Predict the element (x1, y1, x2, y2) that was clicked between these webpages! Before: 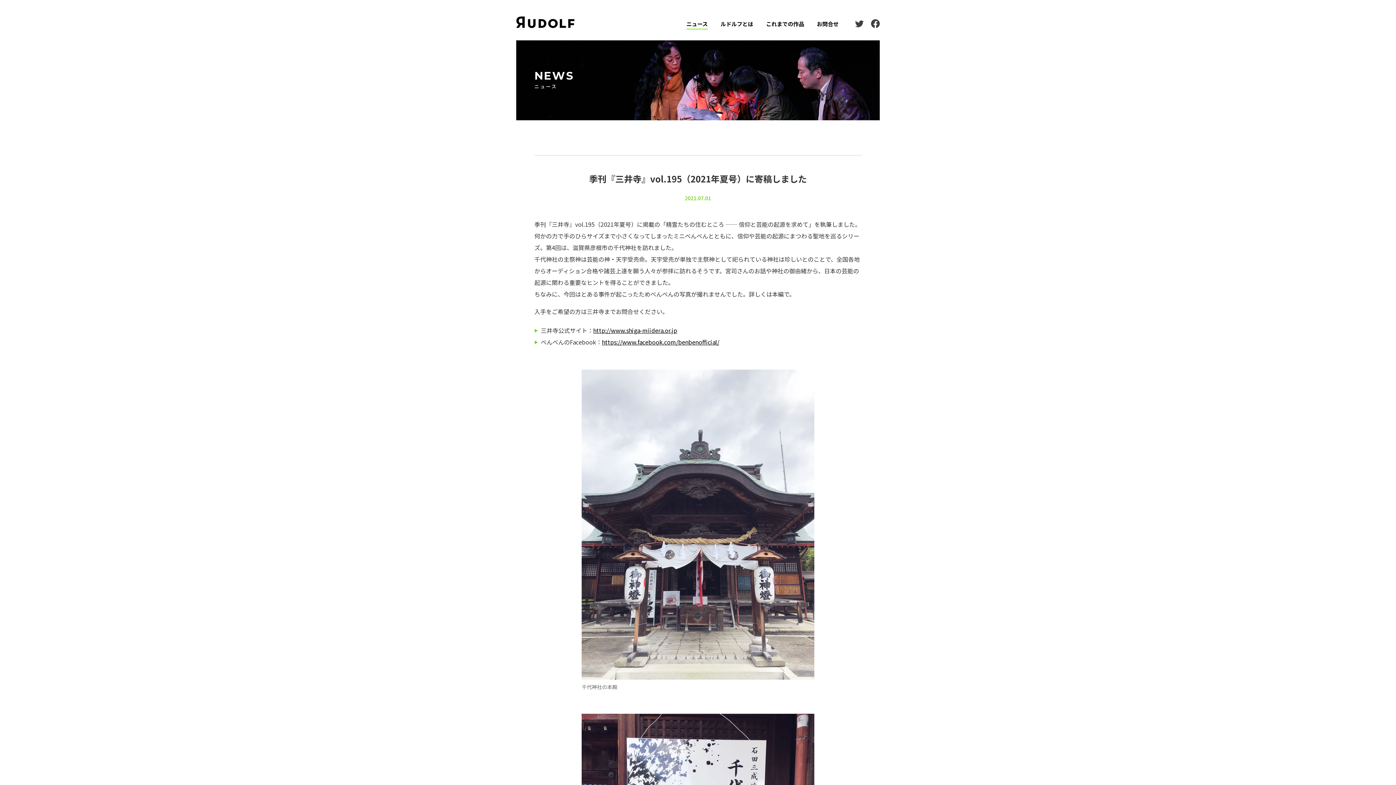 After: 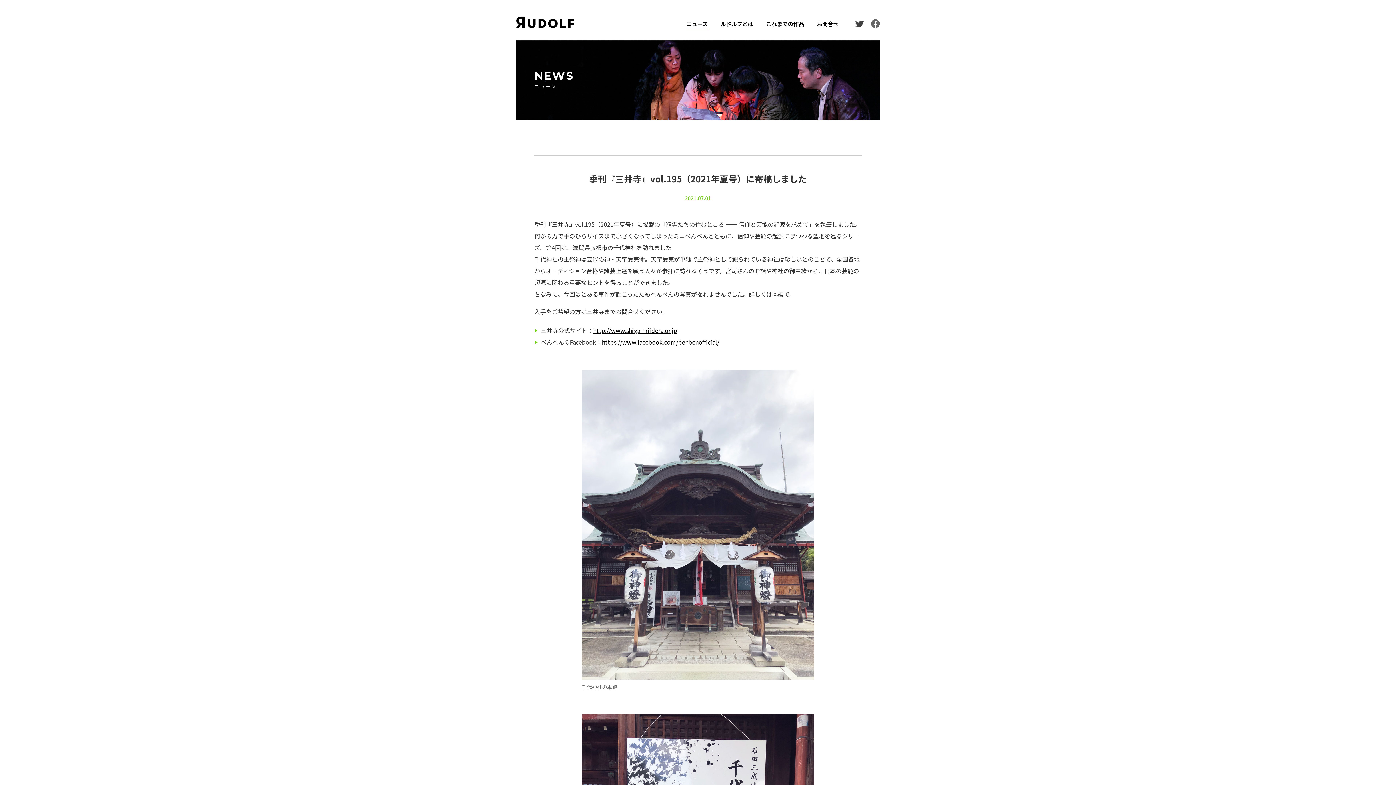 Action: bbox: (871, 14, 880, 29)